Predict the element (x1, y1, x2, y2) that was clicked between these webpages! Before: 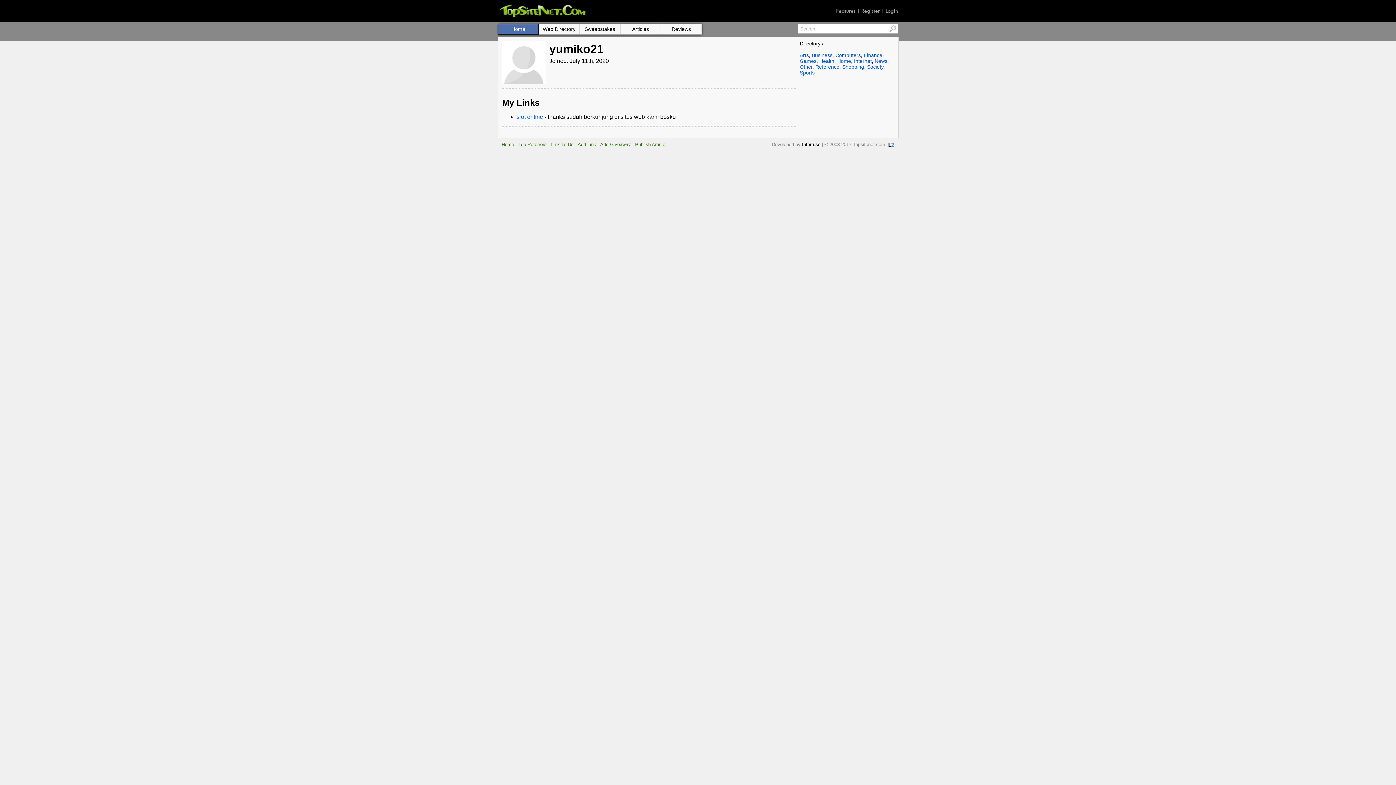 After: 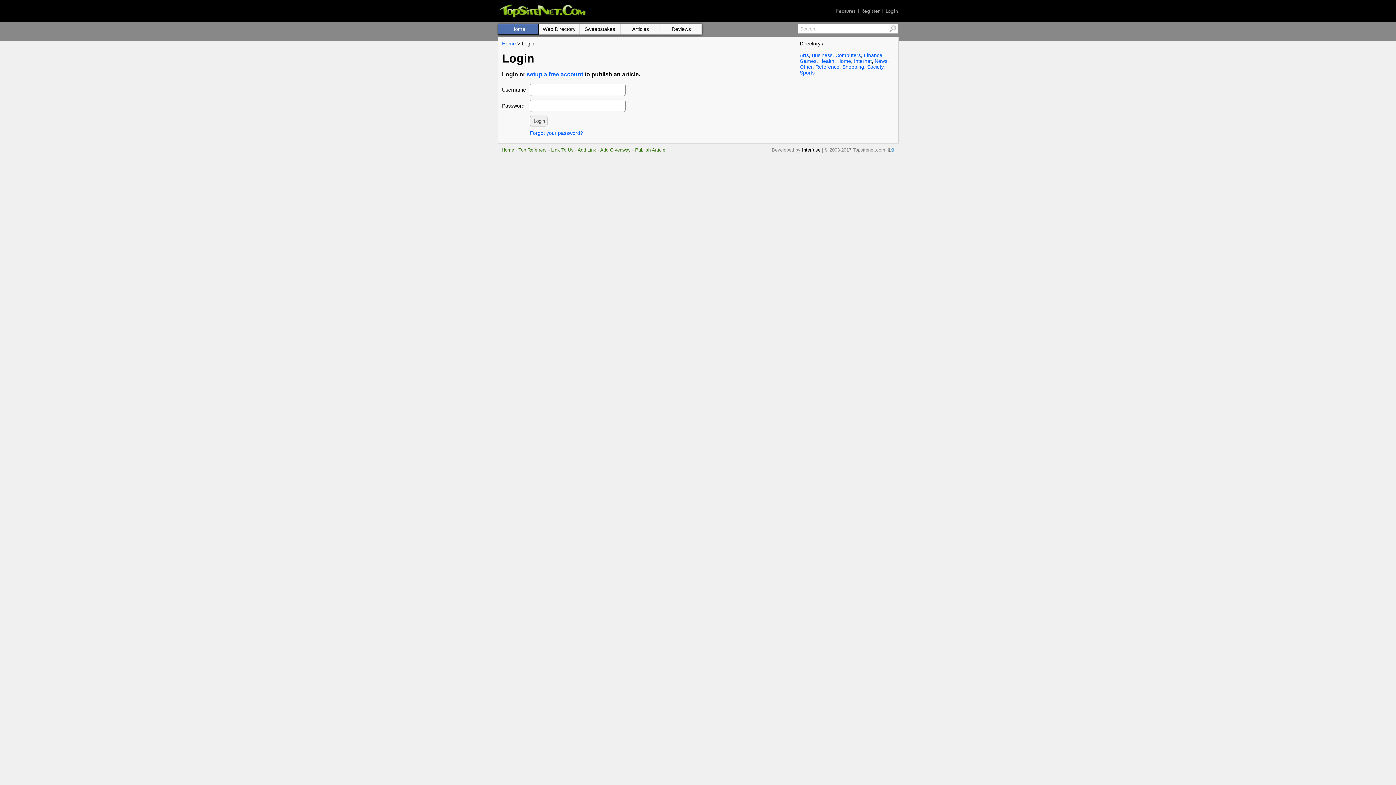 Action: bbox: (635, 141, 665, 147) label: Publish Article